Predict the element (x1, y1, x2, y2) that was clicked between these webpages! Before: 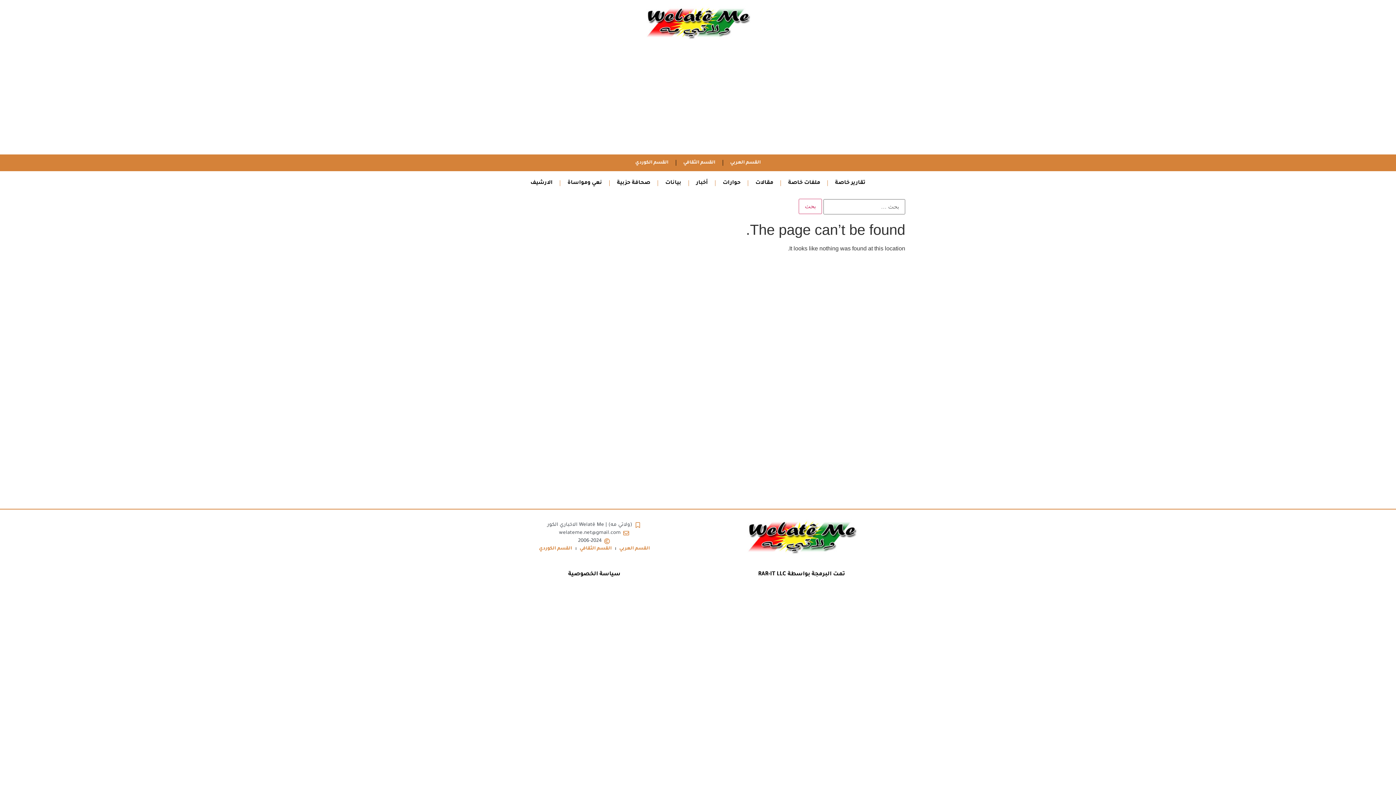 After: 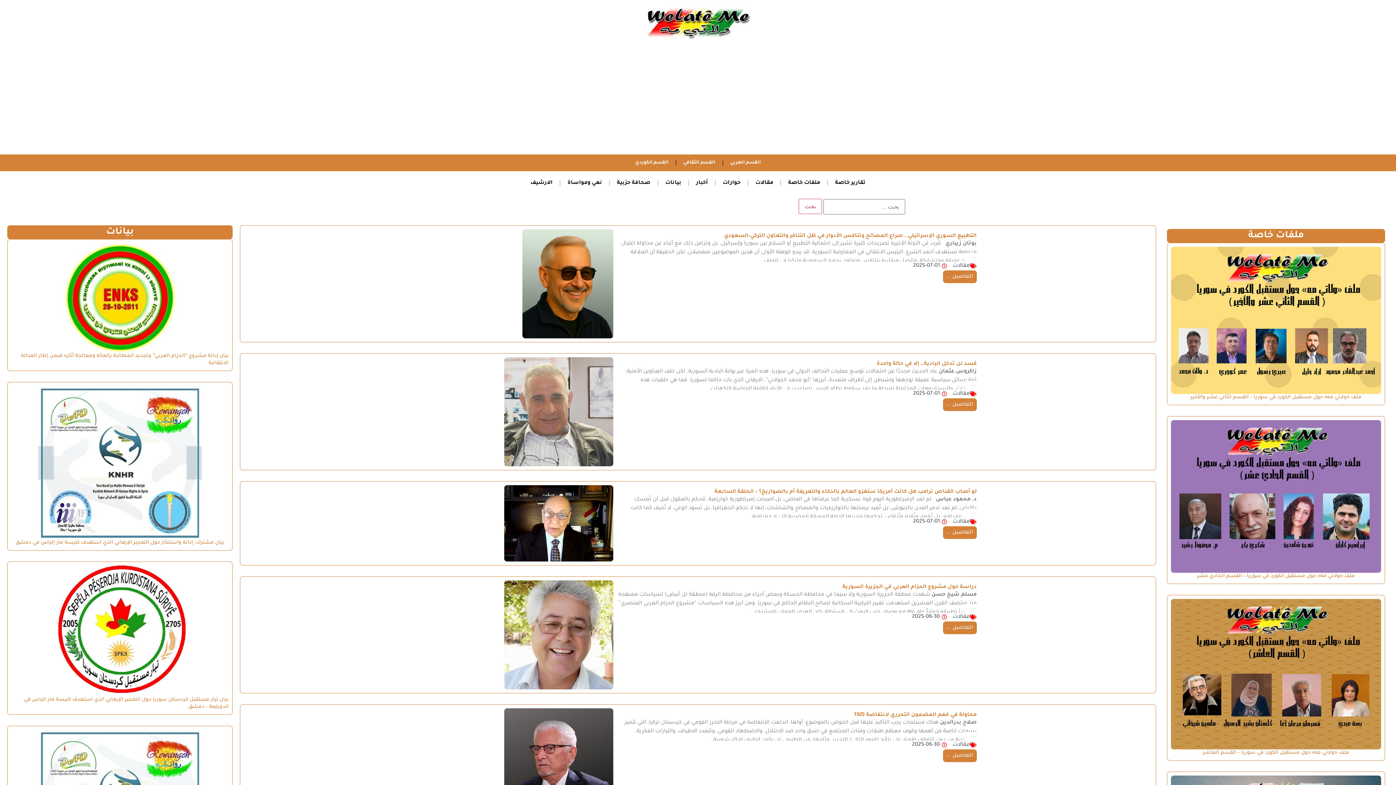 Action: bbox: (723, 154, 768, 171) label: القسم العربي